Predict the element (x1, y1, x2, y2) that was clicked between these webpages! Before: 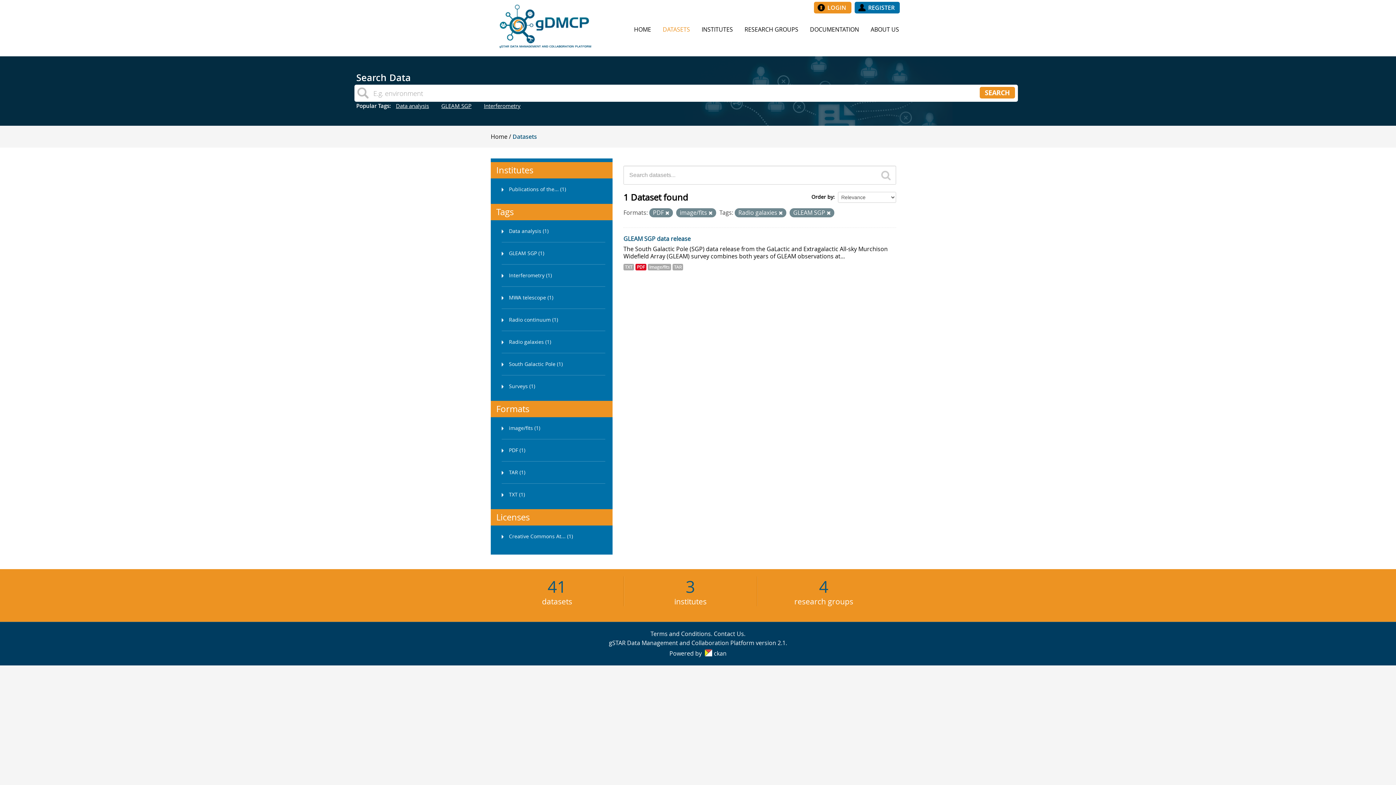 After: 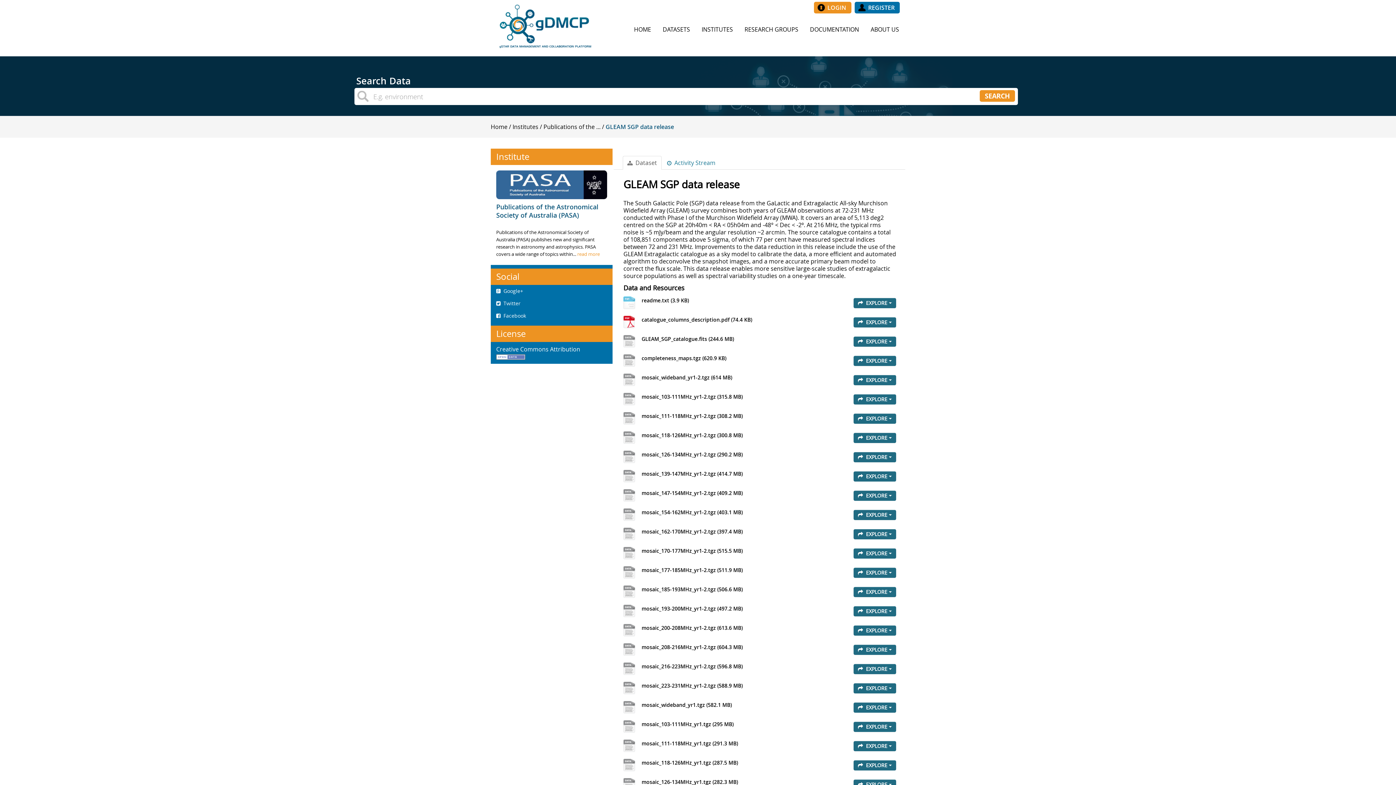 Action: bbox: (648, 264, 671, 270) label: image/fits